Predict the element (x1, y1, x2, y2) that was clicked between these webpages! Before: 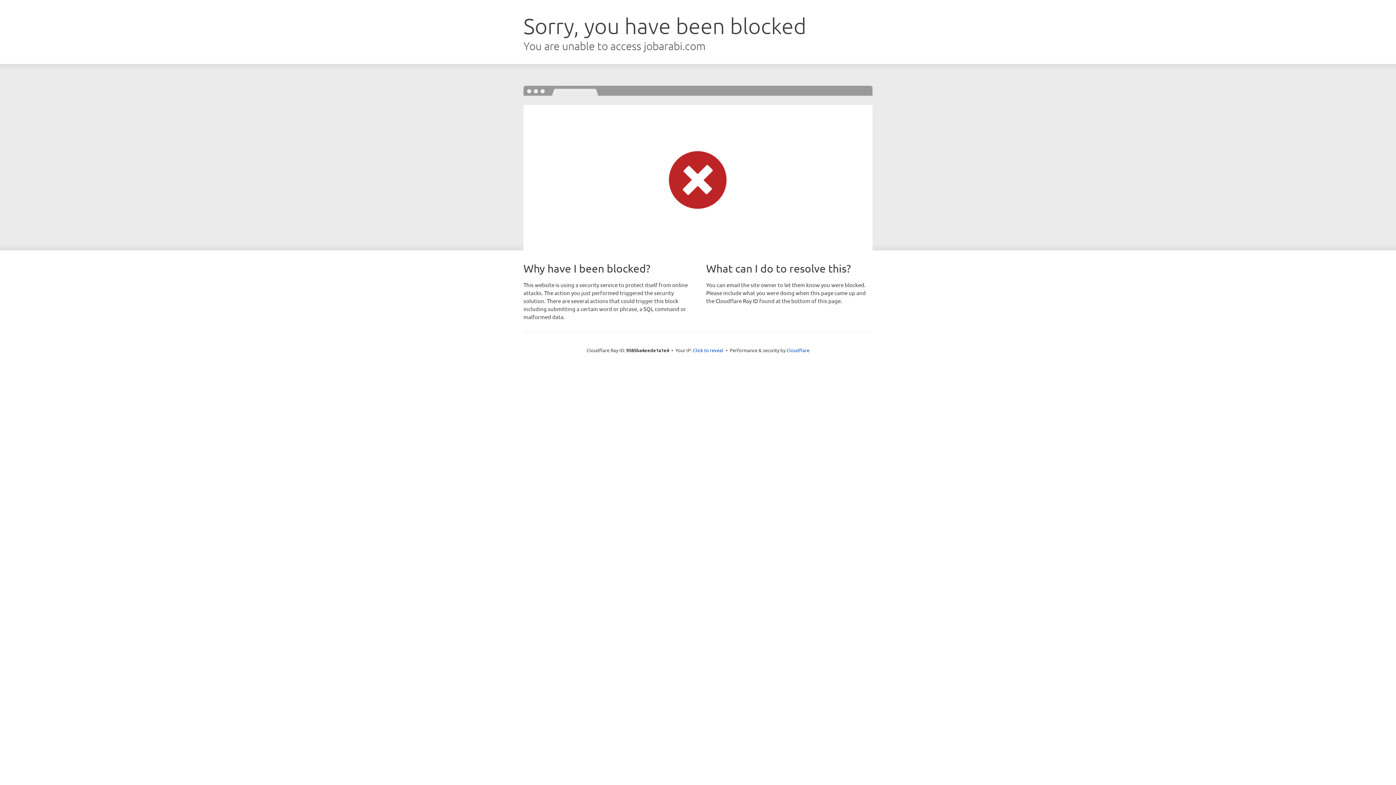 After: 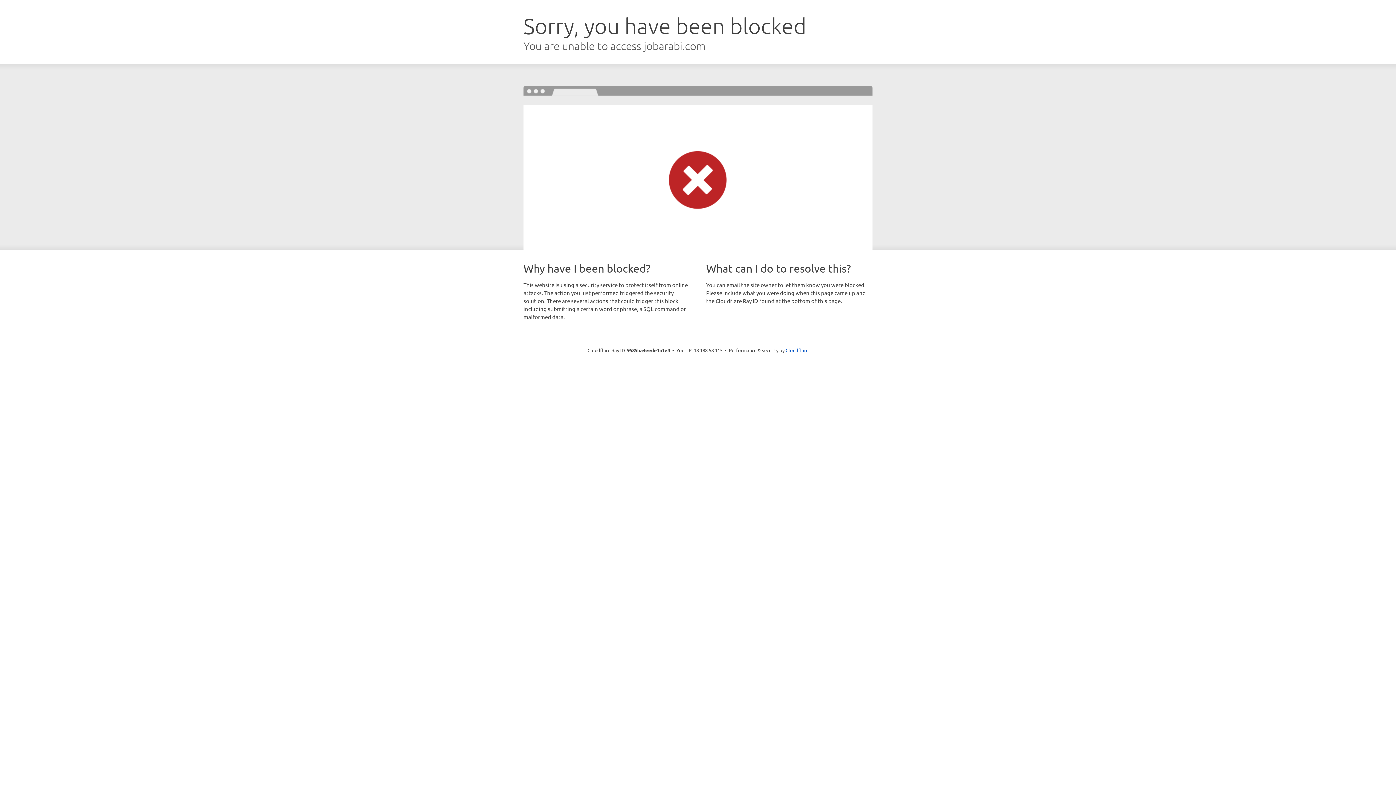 Action: label: Click to reveal bbox: (693, 346, 723, 353)